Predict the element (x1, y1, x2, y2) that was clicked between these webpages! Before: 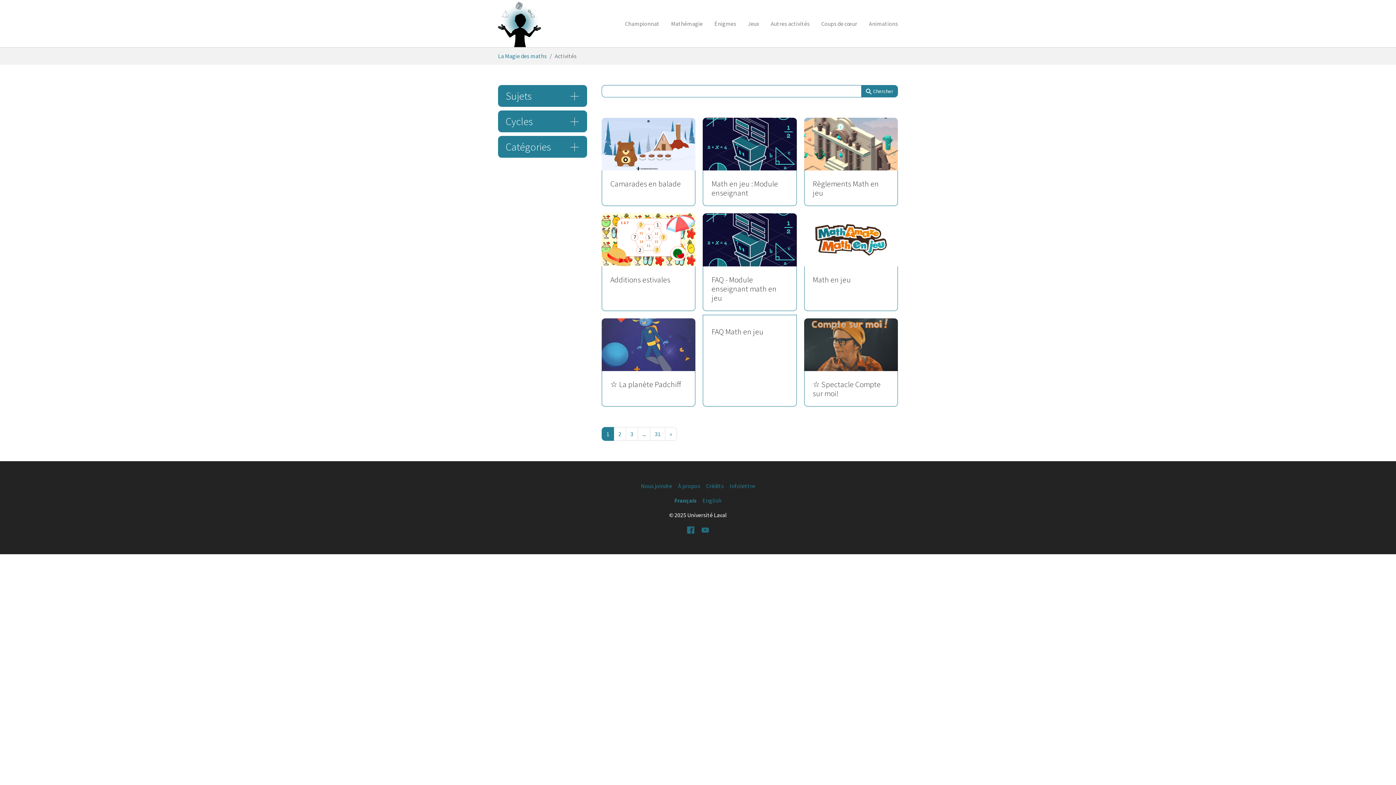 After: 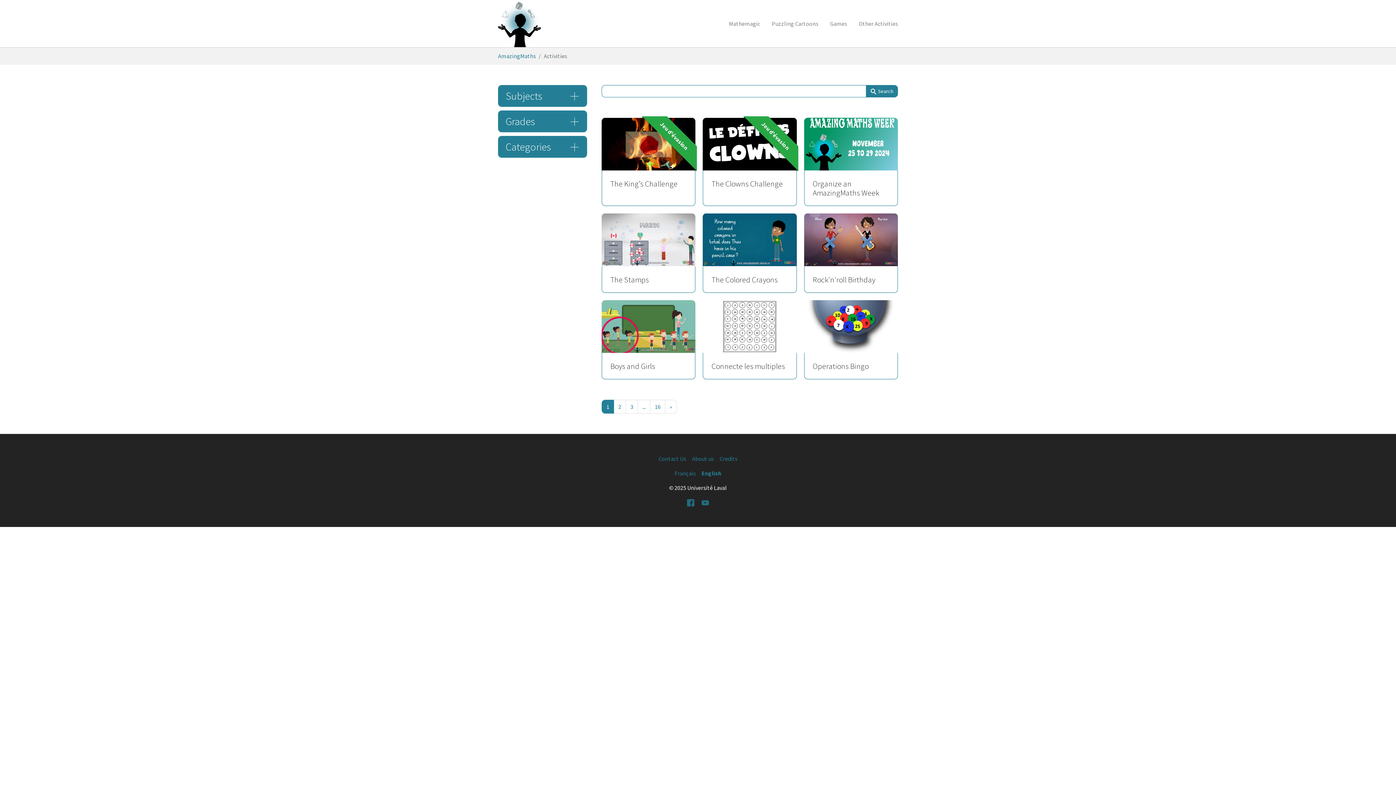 Action: label: English bbox: (702, 497, 721, 504)